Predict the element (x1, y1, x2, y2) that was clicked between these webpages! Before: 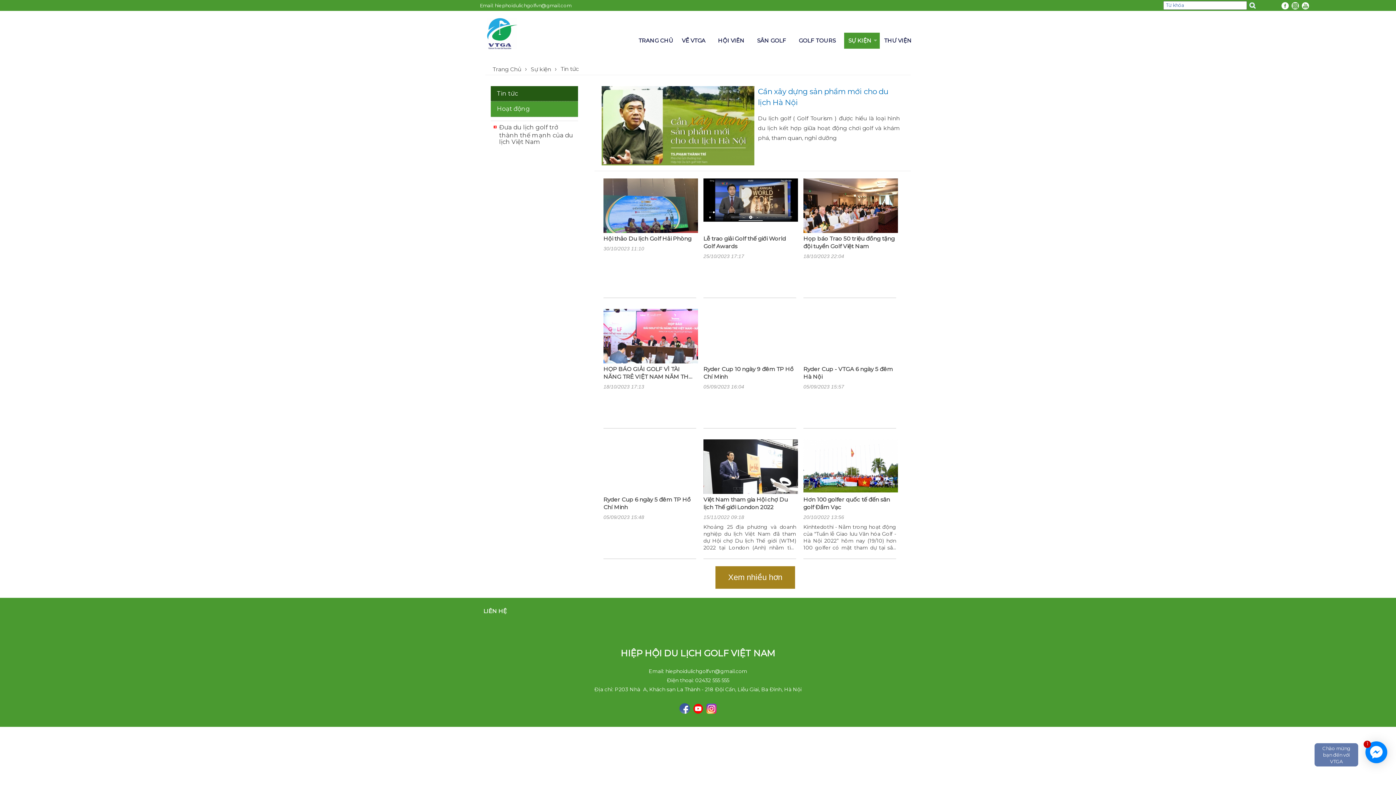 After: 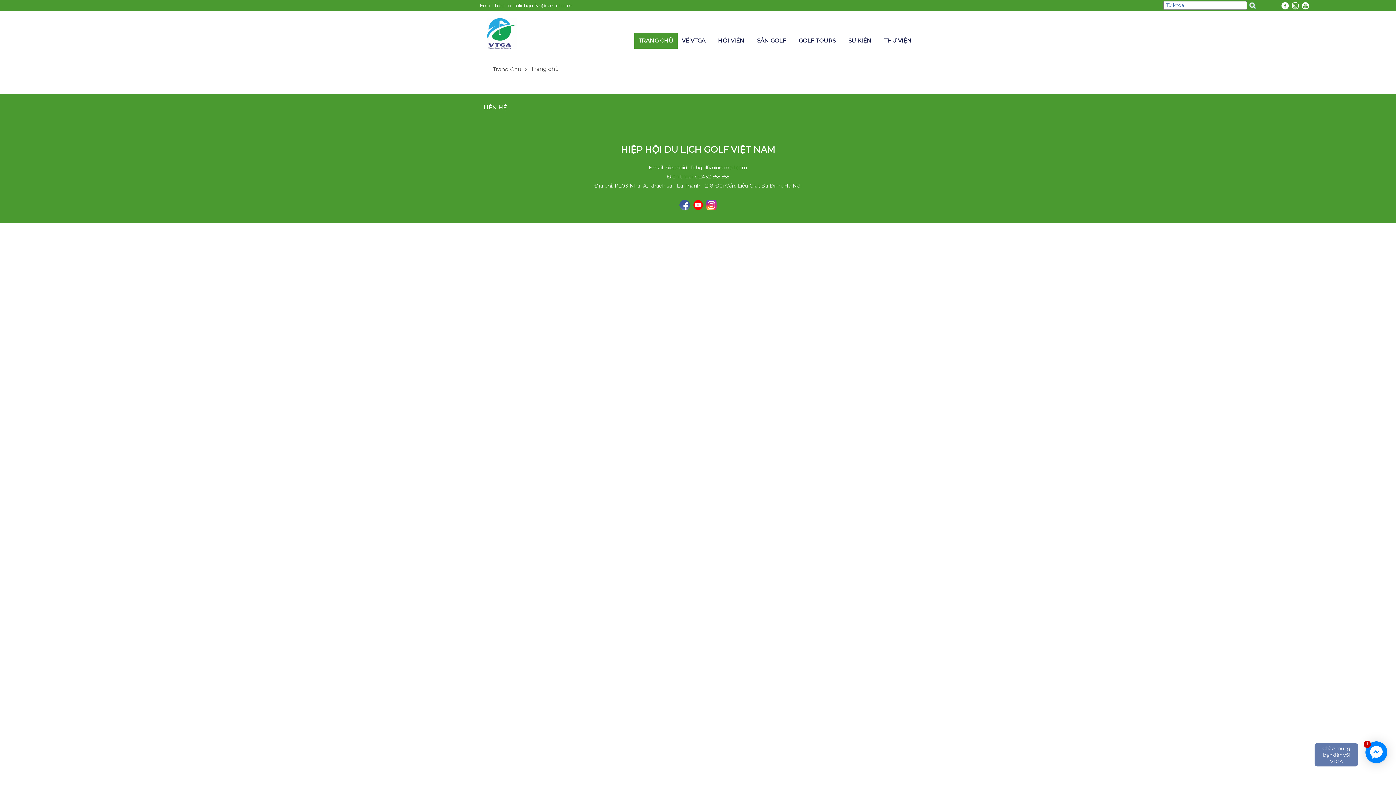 Action: label: TRANG CHỦ bbox: (634, 32, 677, 48)